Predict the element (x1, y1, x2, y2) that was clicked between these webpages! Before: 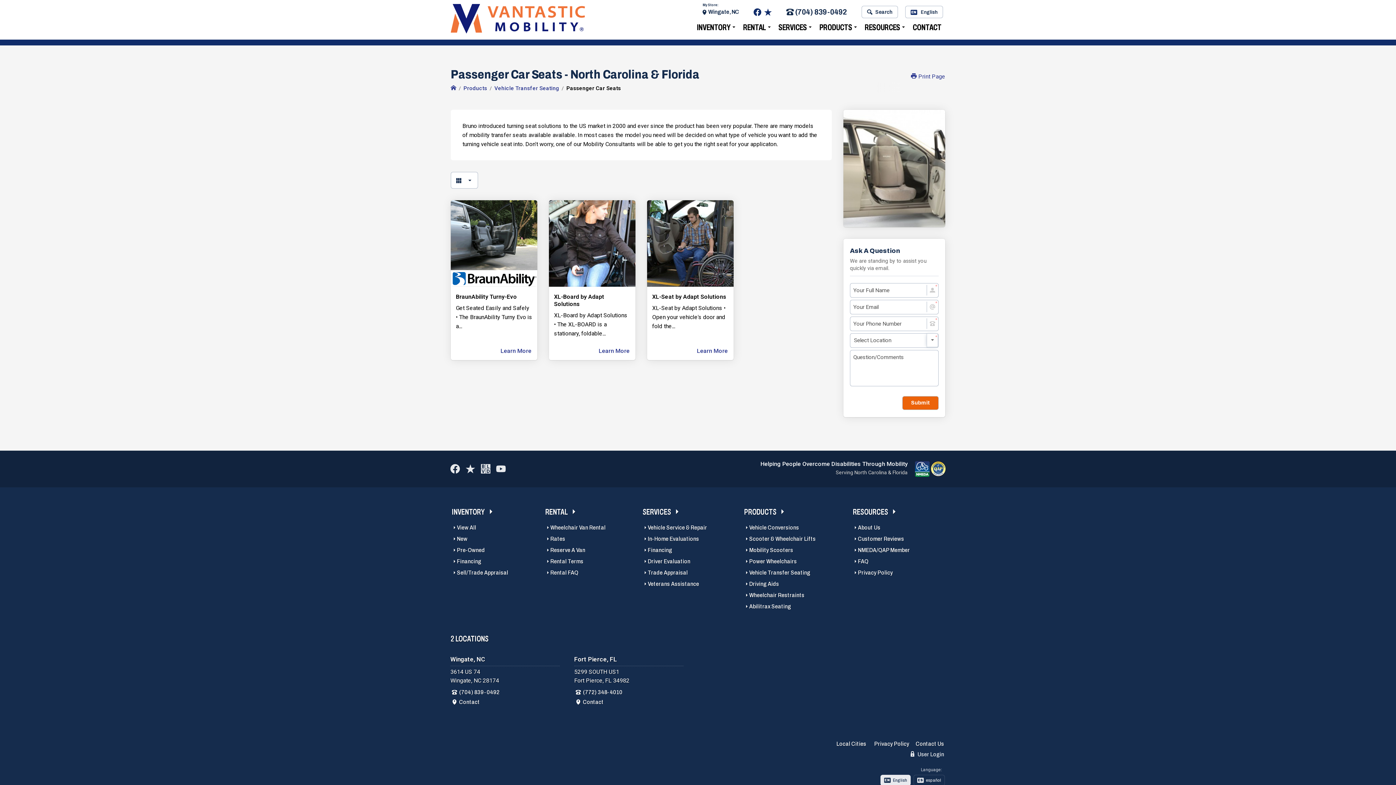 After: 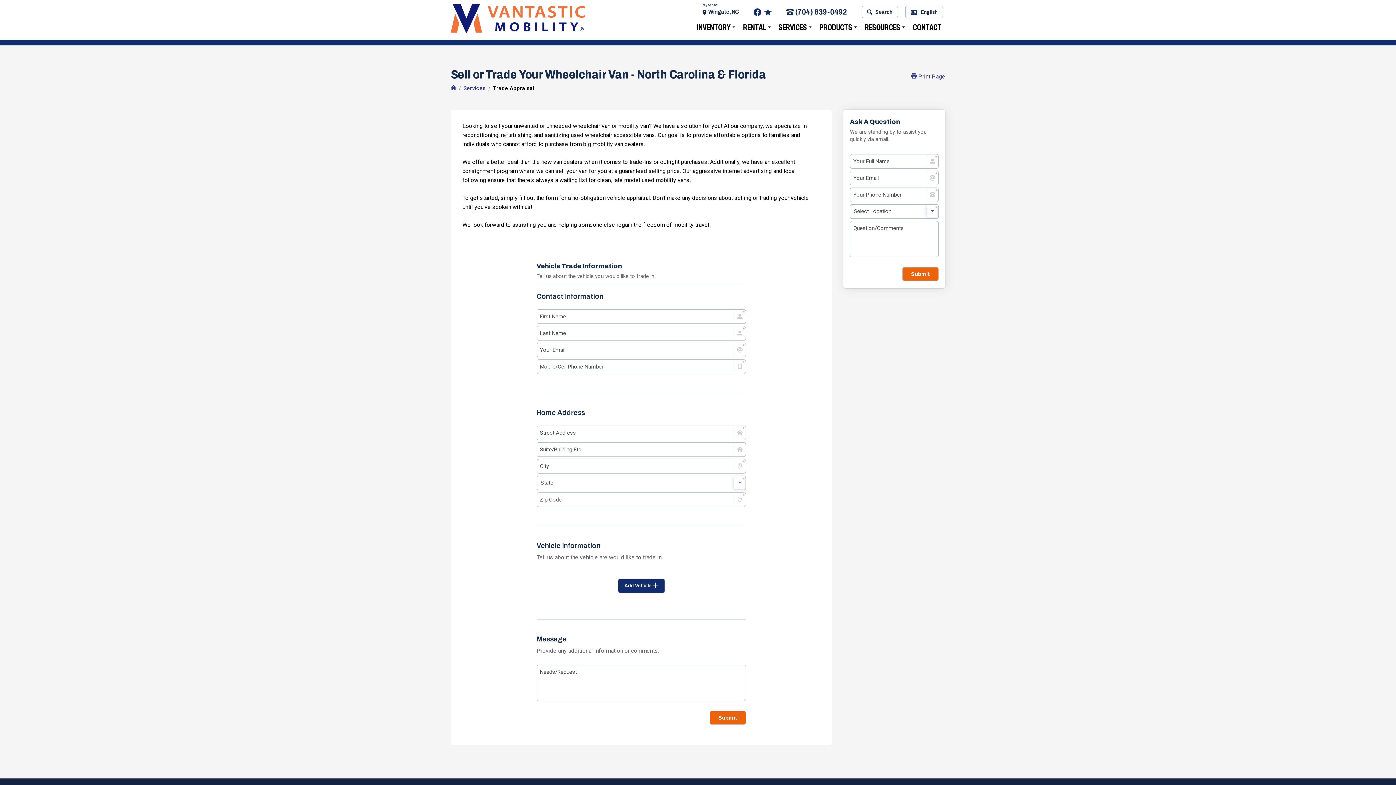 Action: label: Trade Appraisal bbox: (639, 567, 693, 577)